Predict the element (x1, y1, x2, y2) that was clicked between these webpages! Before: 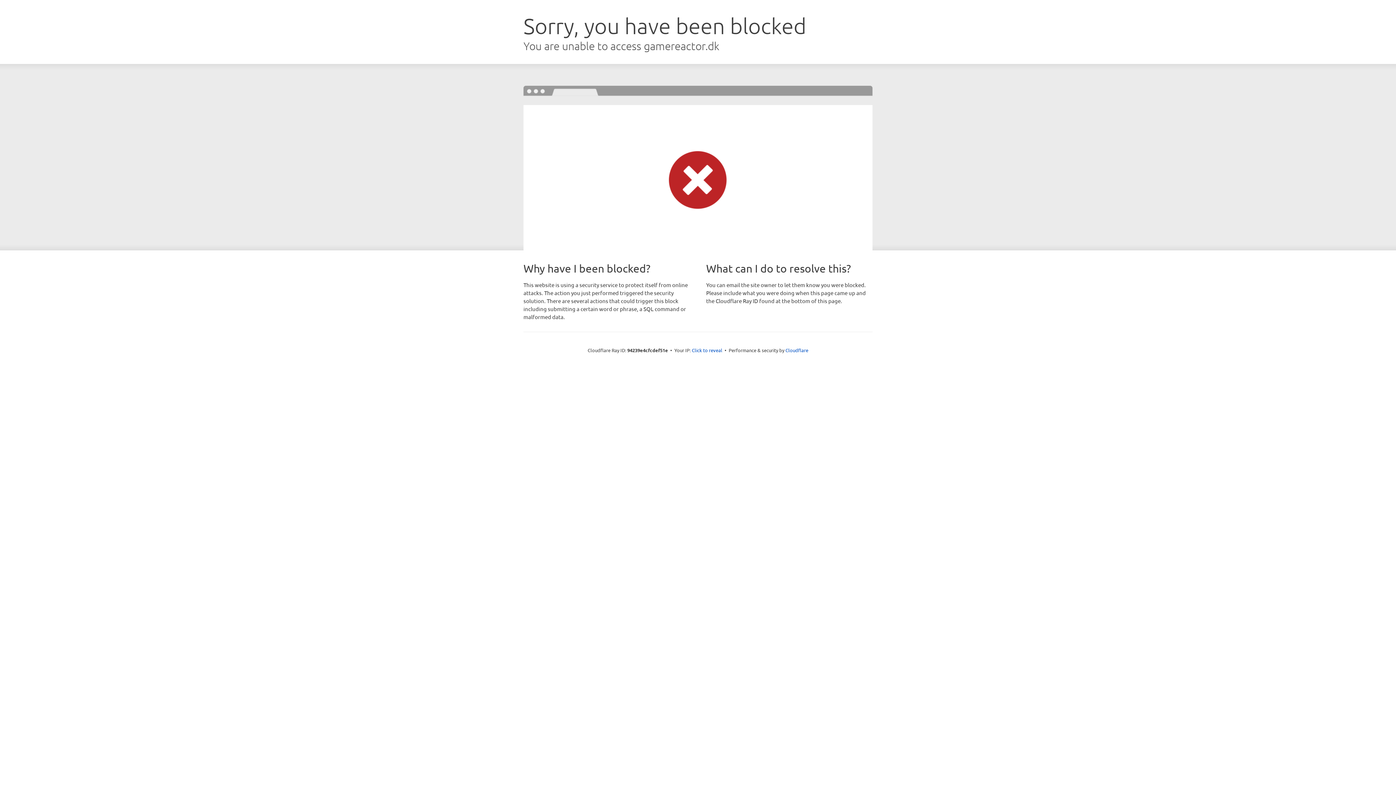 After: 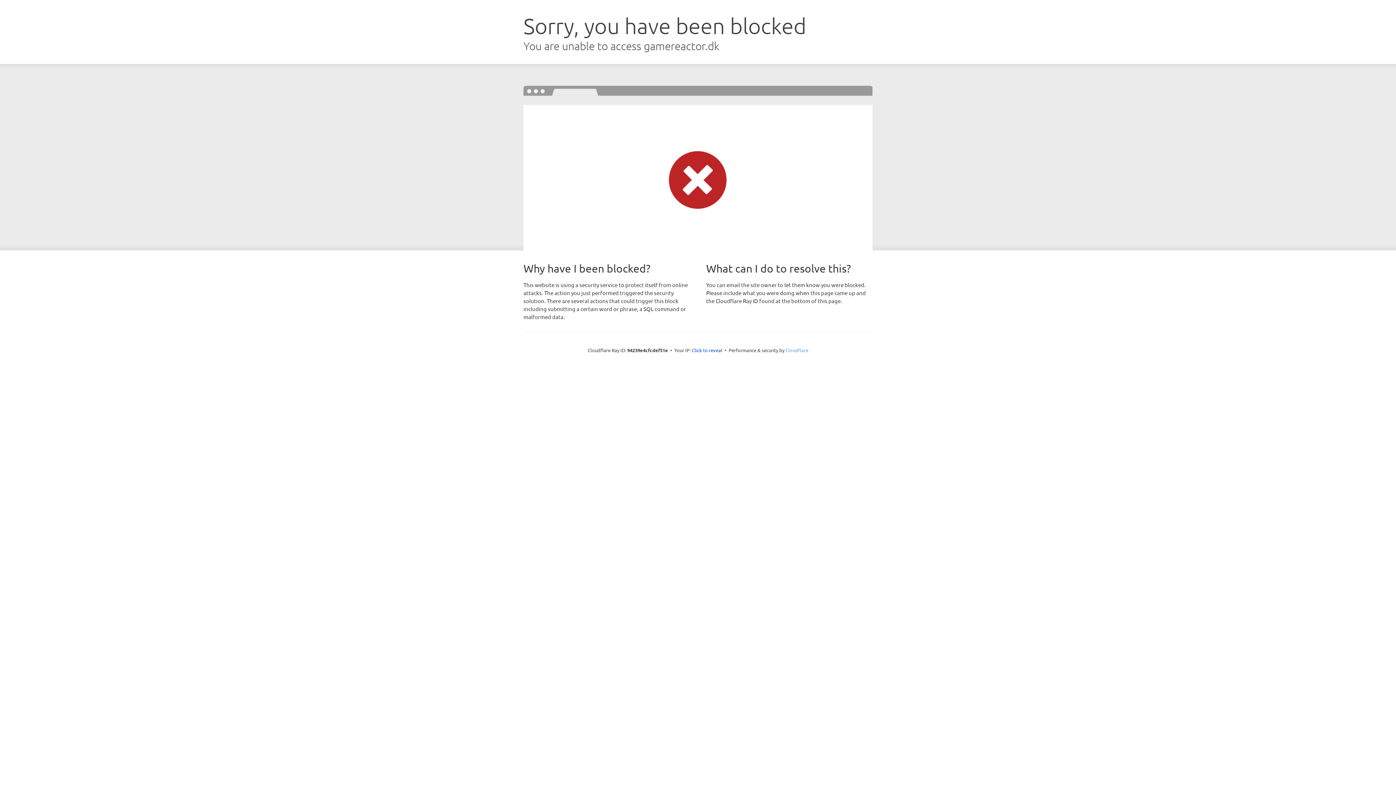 Action: label: Cloudflare bbox: (785, 347, 808, 353)